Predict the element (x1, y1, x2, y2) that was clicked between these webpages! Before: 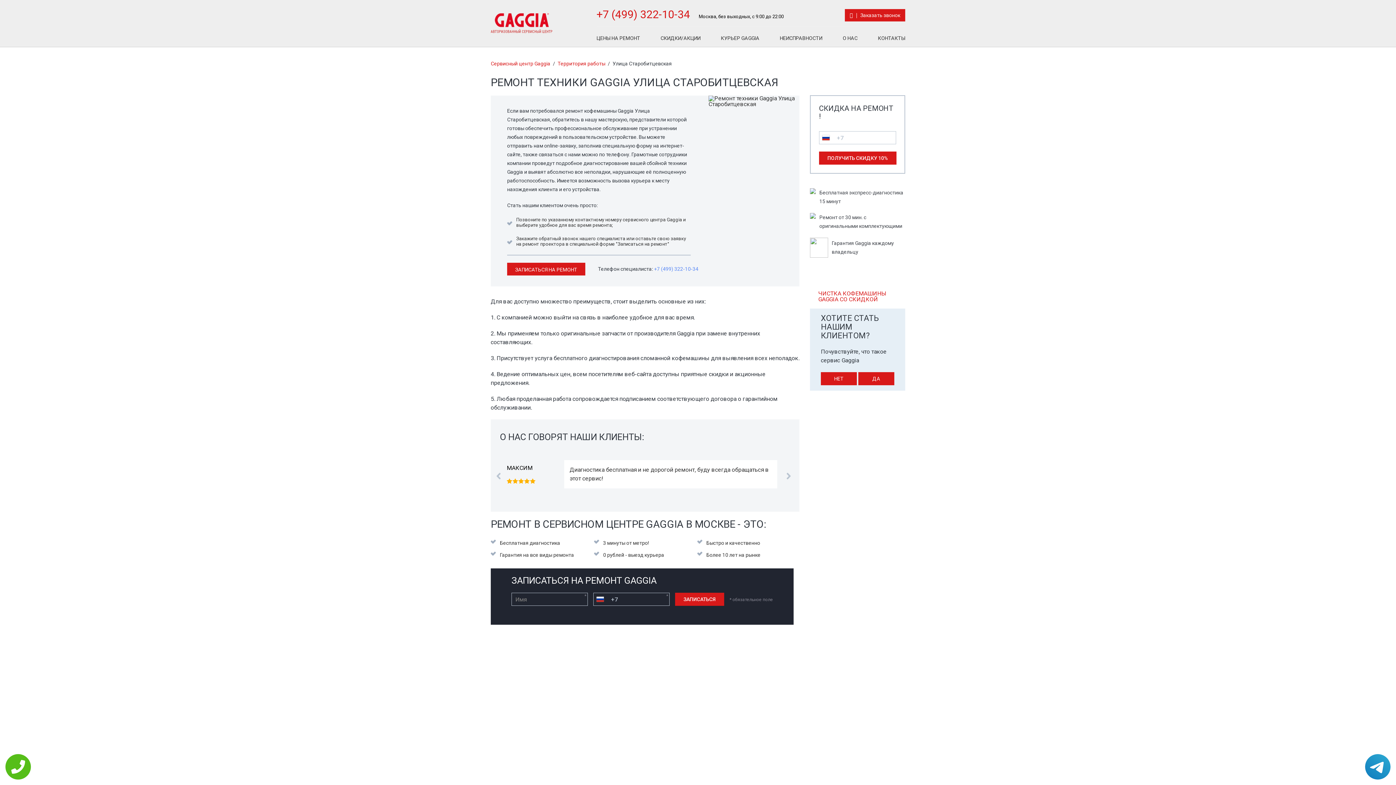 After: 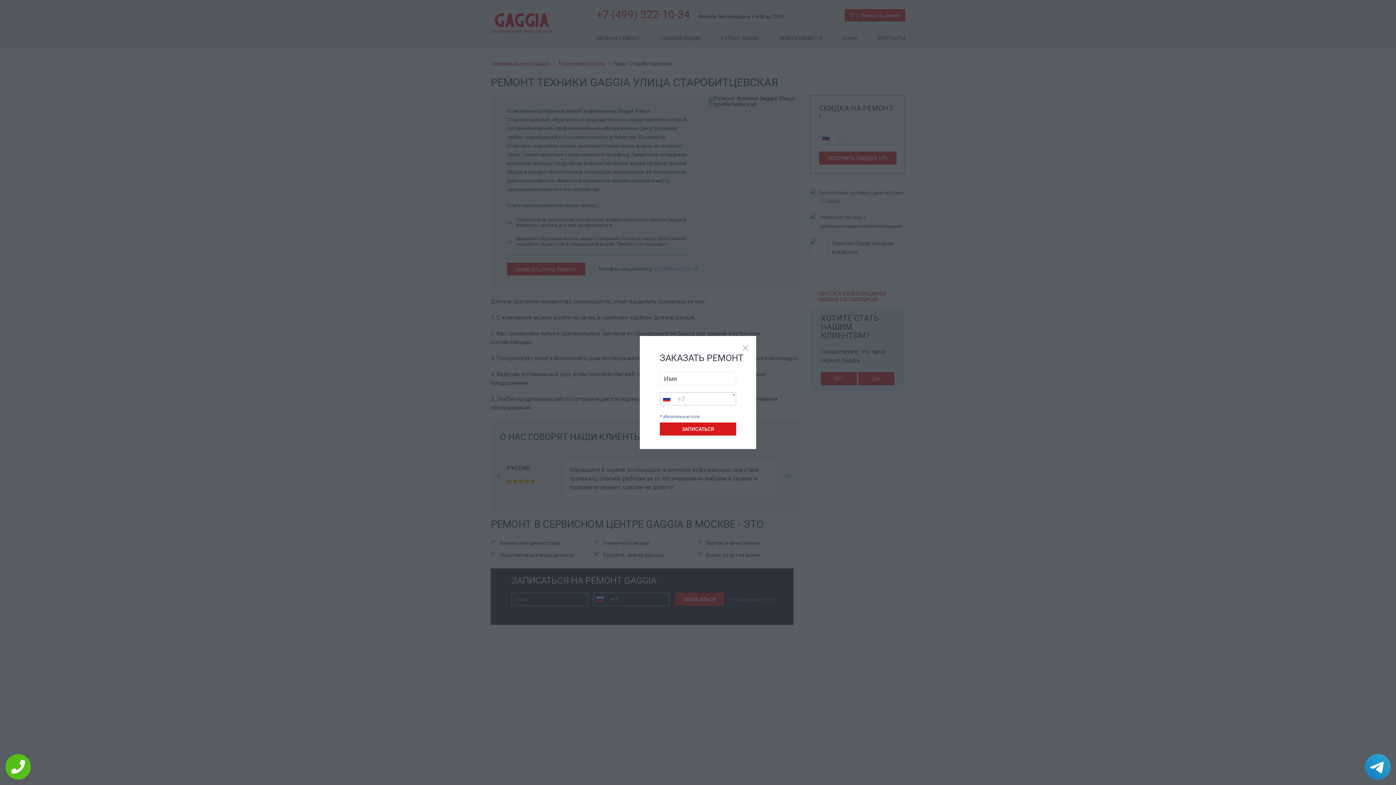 Action: bbox: (510, 264, 581, 275) label: ЗАПИСАТЬСЯ НА РЕМОНТ